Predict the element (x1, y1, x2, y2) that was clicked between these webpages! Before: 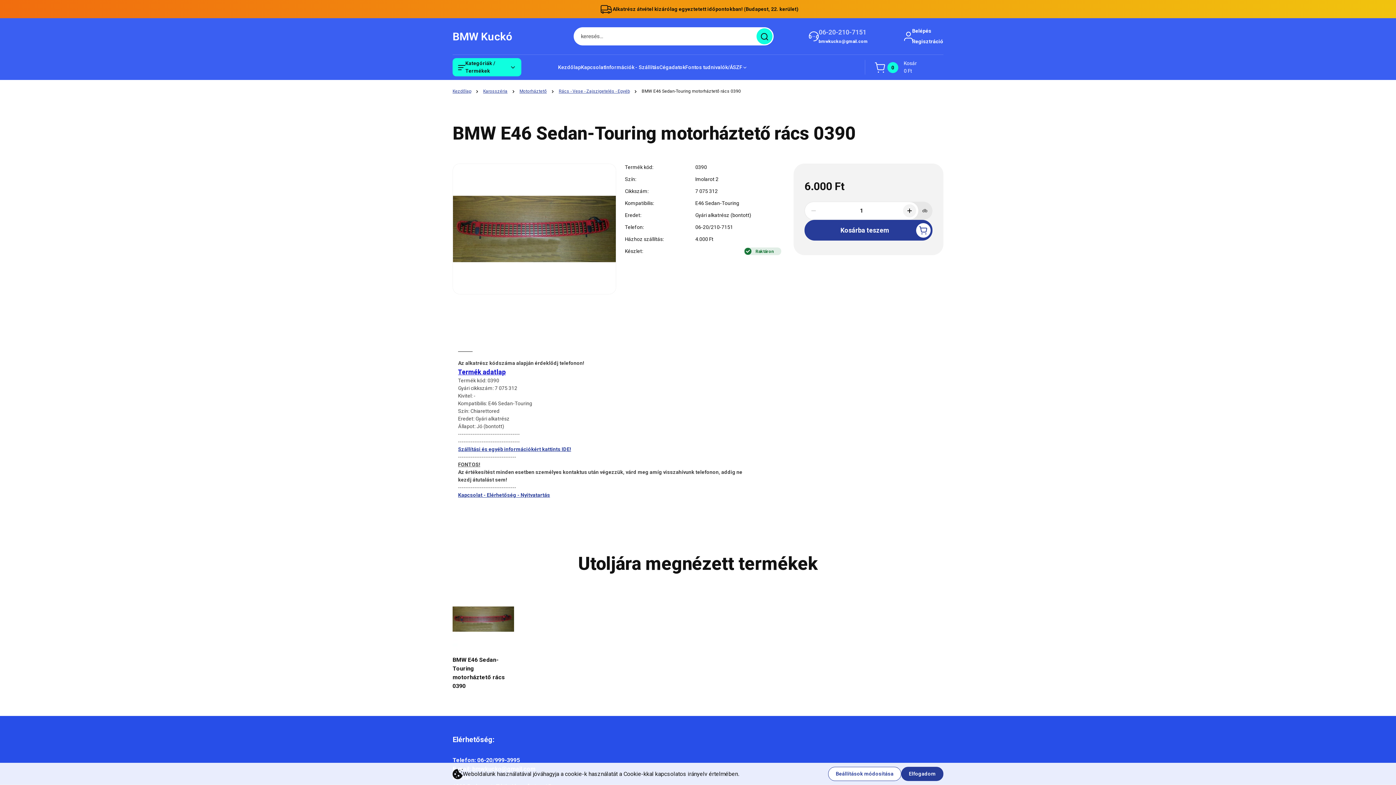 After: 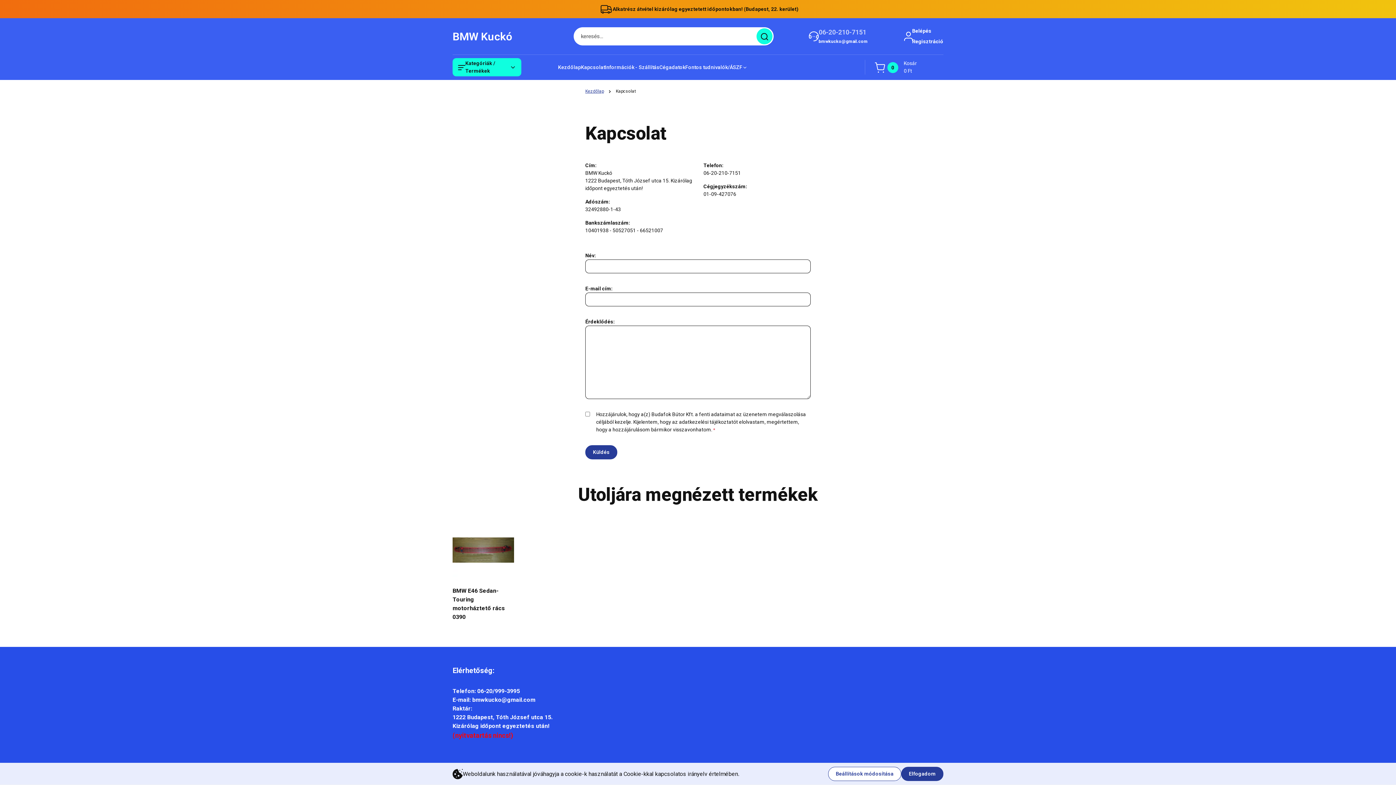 Action: label: Kapcsolat - Elérhetőség - Nyitvatartás bbox: (458, 492, 550, 498)